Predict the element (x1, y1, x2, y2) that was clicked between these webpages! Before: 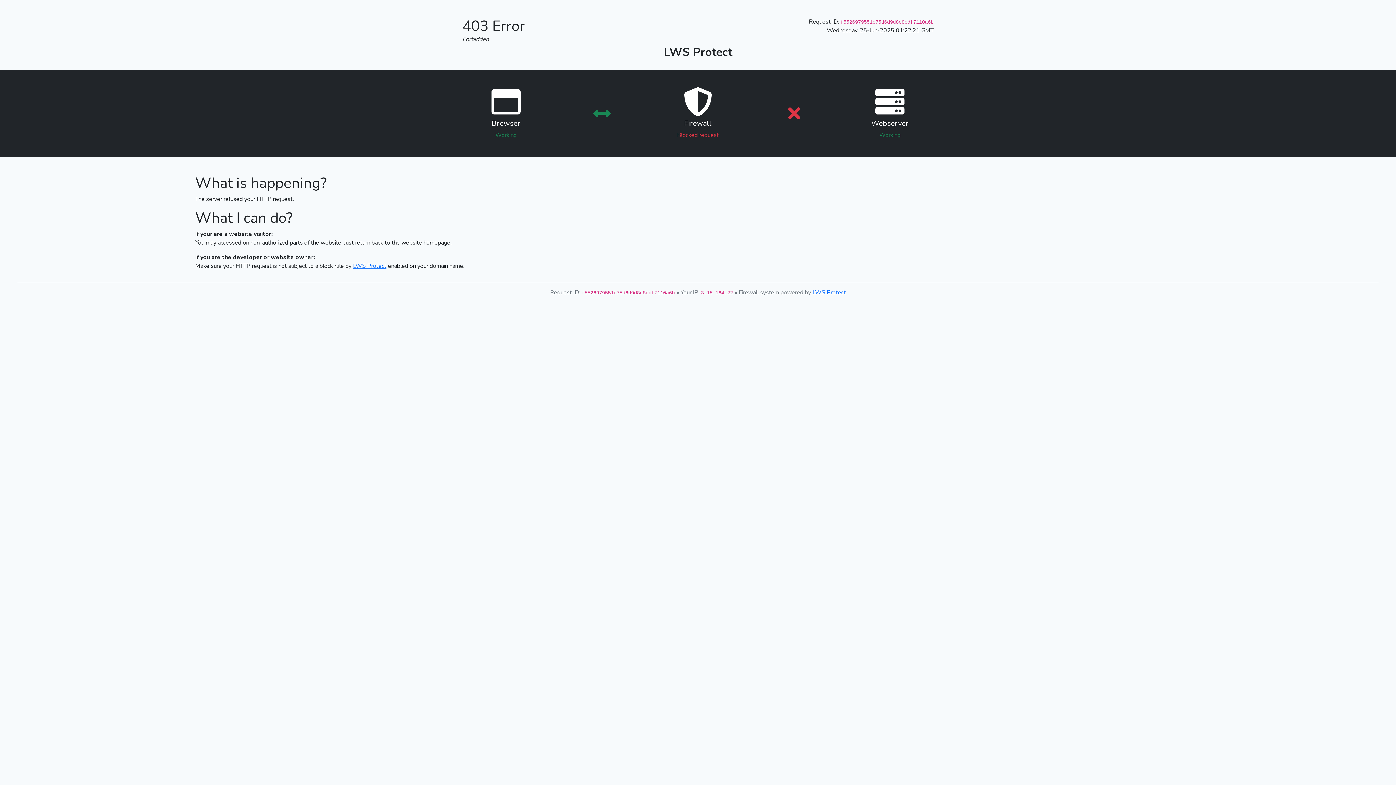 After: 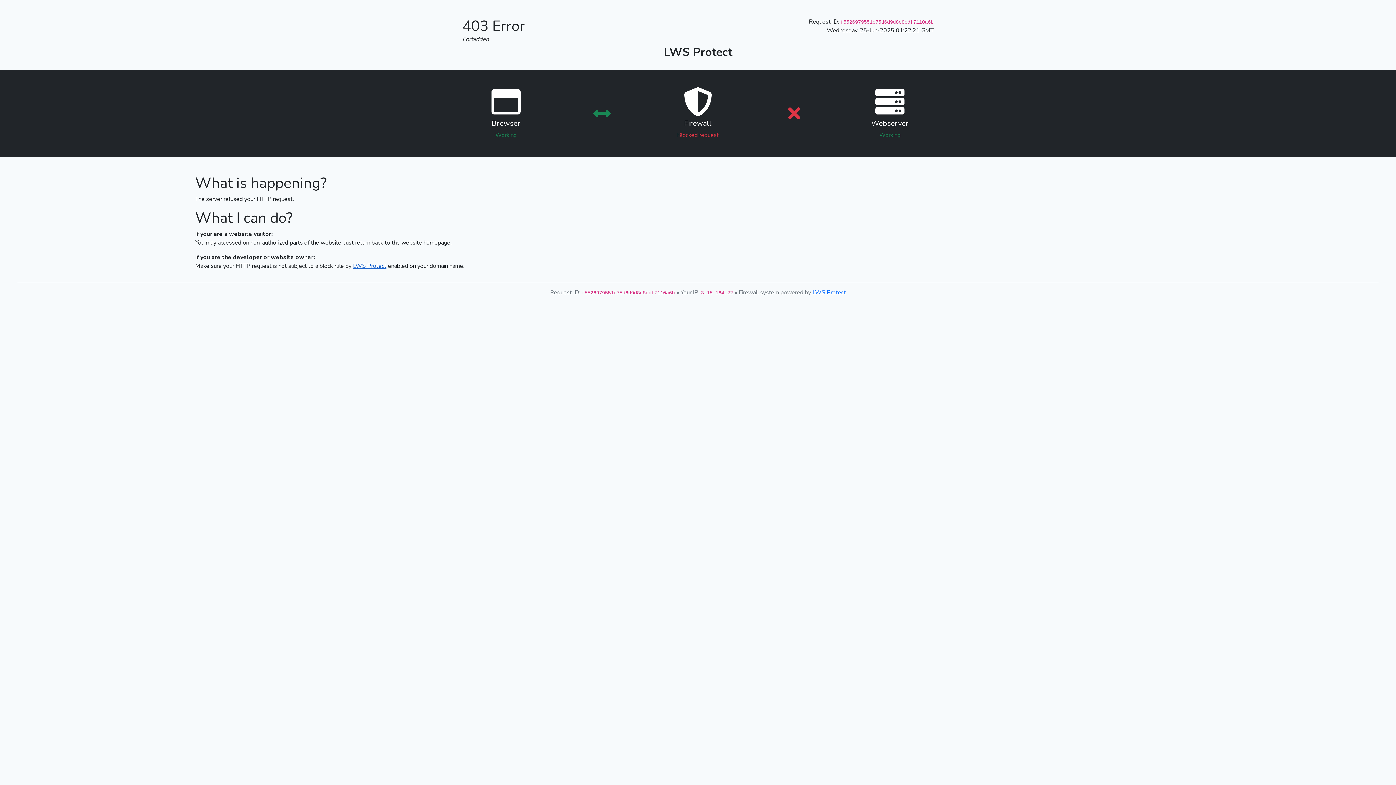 Action: label: LWS Protect bbox: (353, 262, 386, 270)